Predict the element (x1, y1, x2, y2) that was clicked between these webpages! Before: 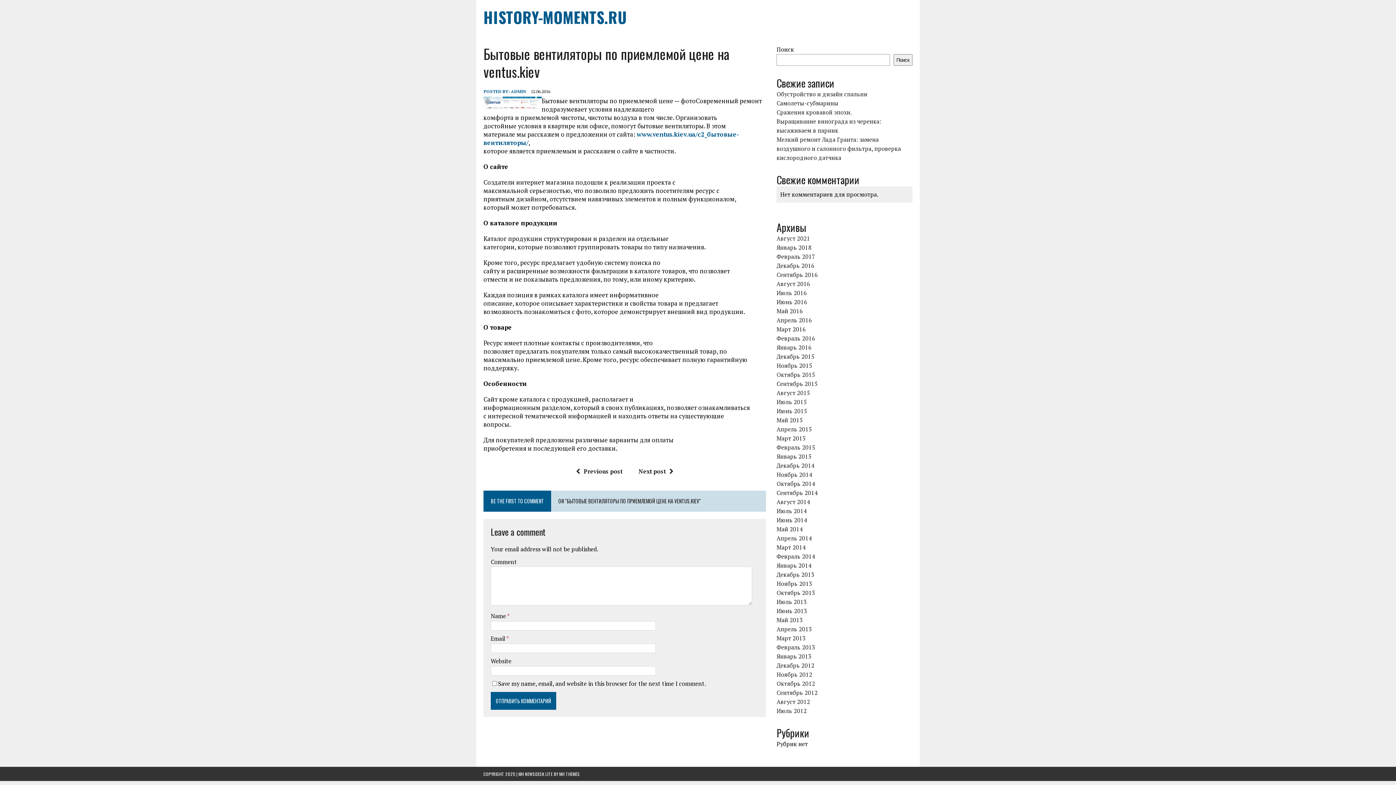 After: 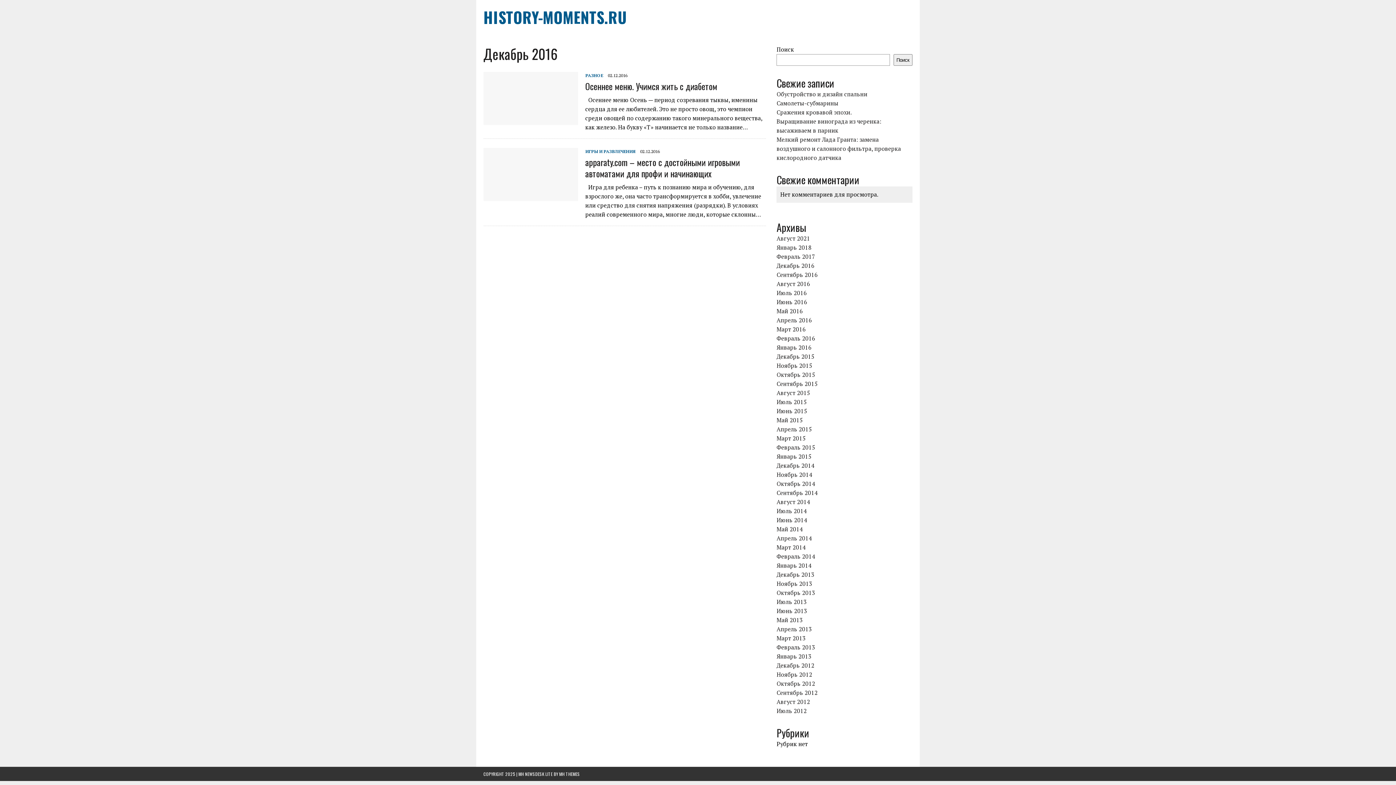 Action: label: Декабрь 2016 bbox: (776, 261, 814, 269)